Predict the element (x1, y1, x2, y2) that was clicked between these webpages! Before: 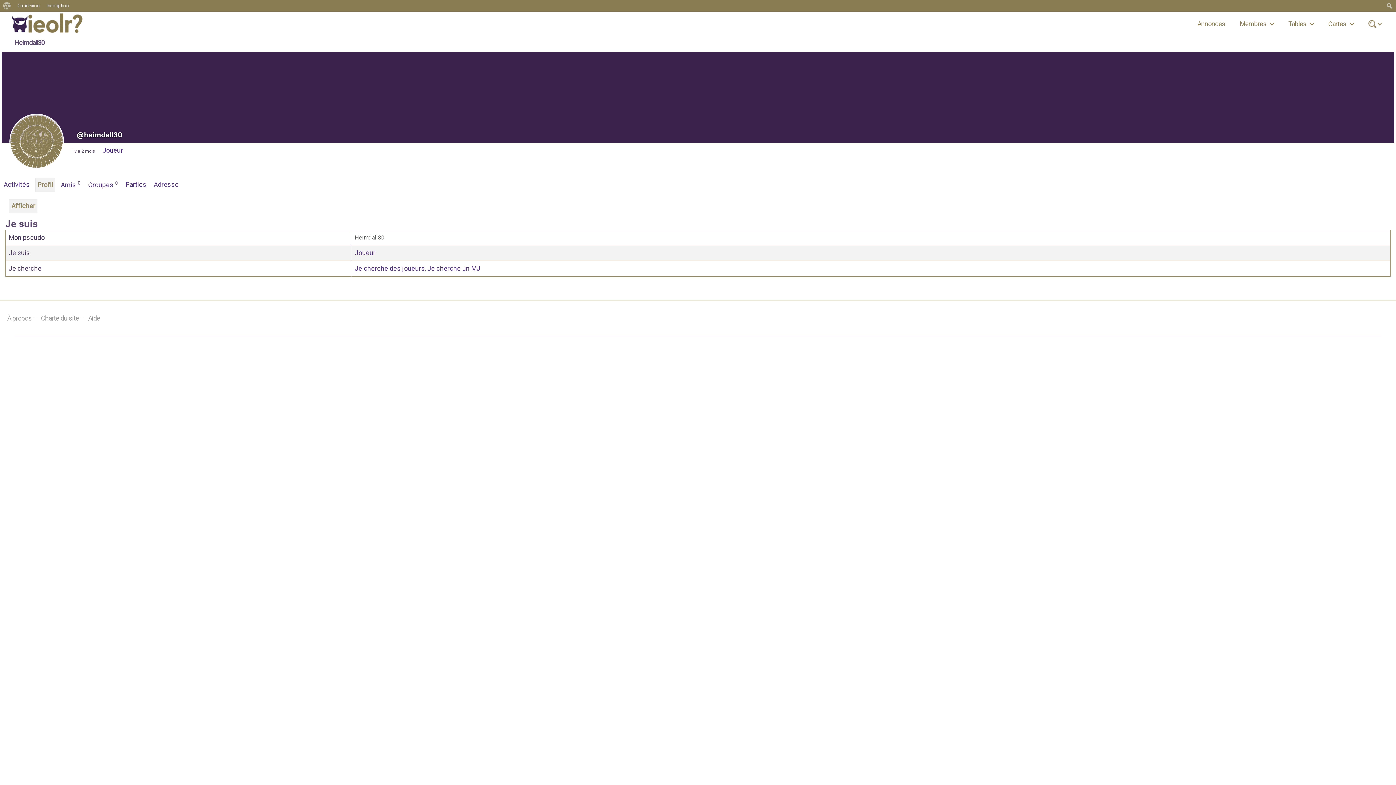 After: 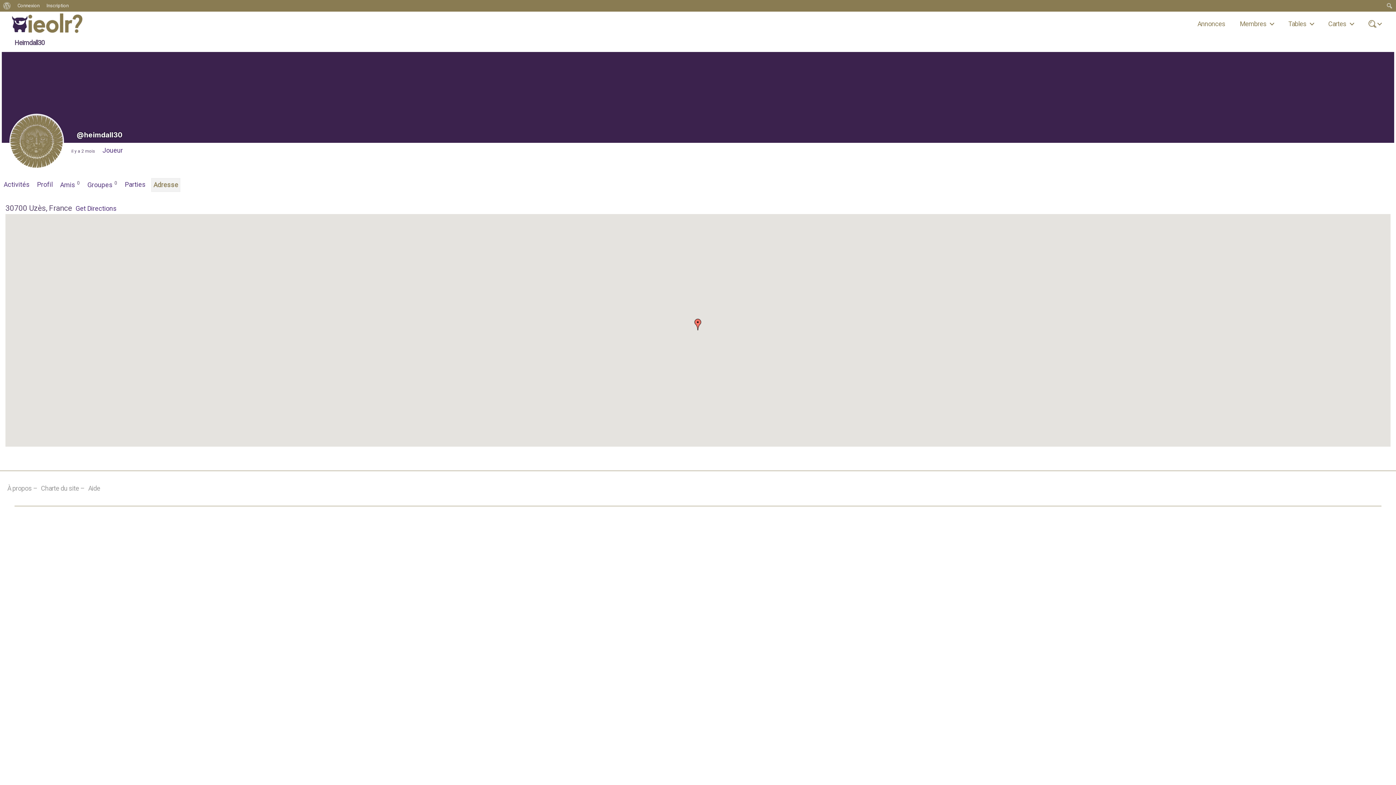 Action: bbox: (151, 178, 180, 191) label: Adresse